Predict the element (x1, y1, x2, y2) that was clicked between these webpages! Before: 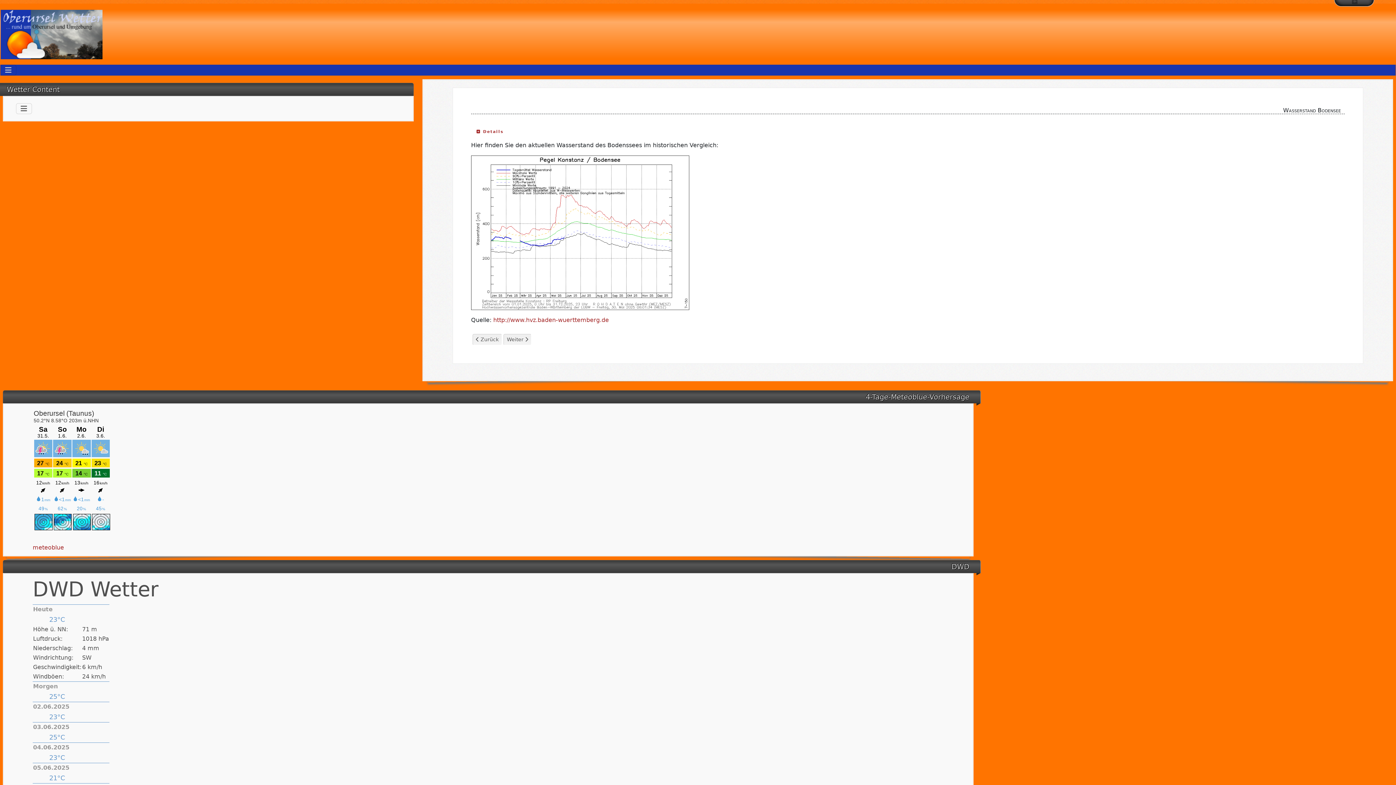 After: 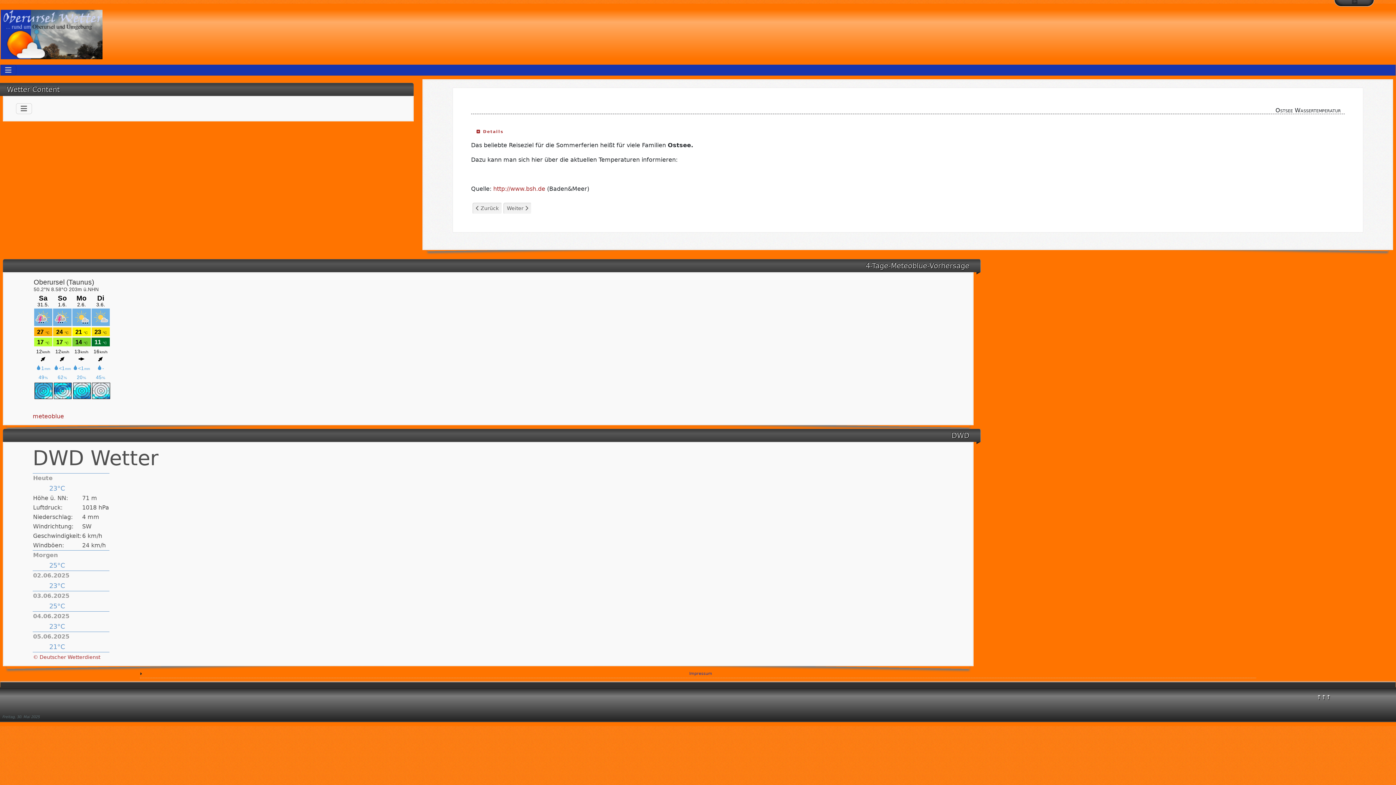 Action: bbox: (472, 334, 502, 345) label: Vorheriger Beitrag: Ostsee Wassertemperatur
 Zurück